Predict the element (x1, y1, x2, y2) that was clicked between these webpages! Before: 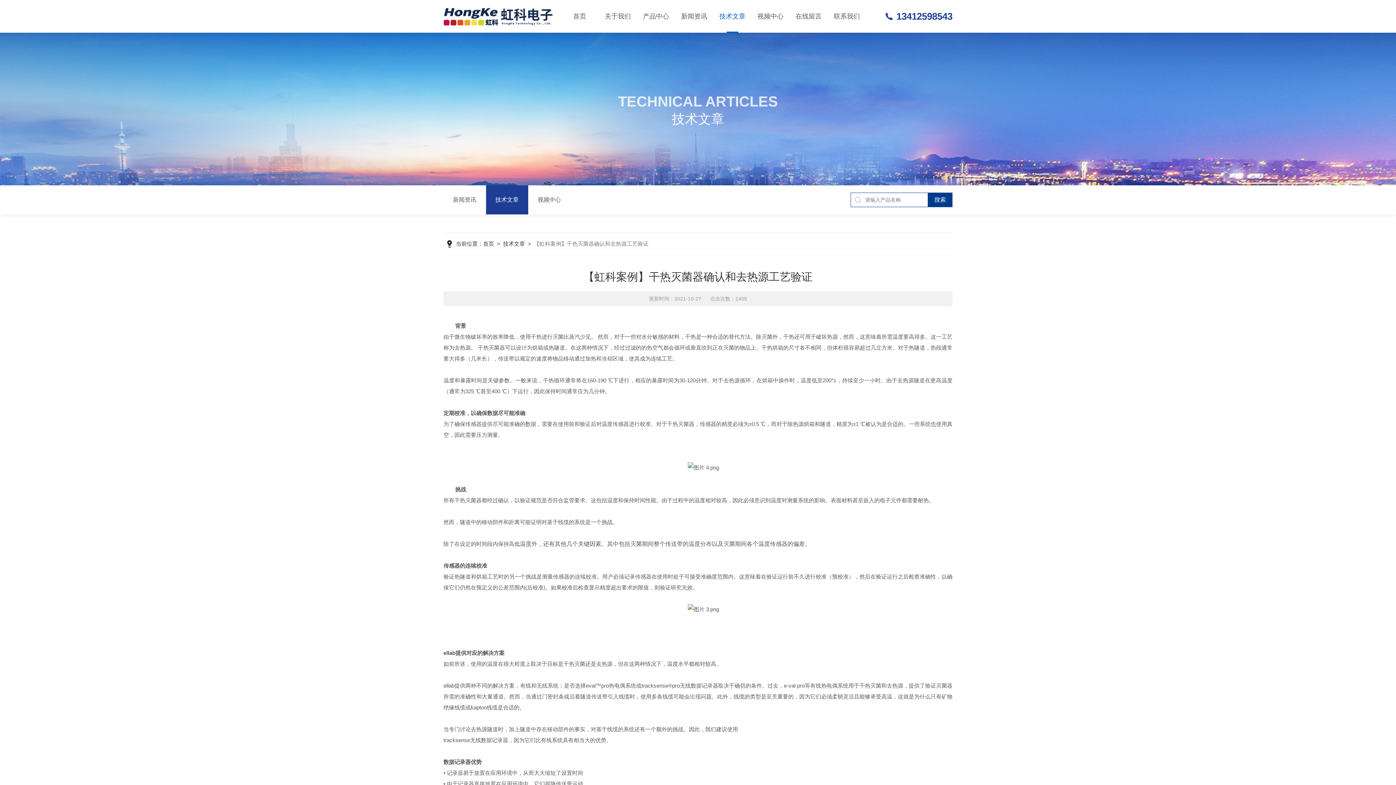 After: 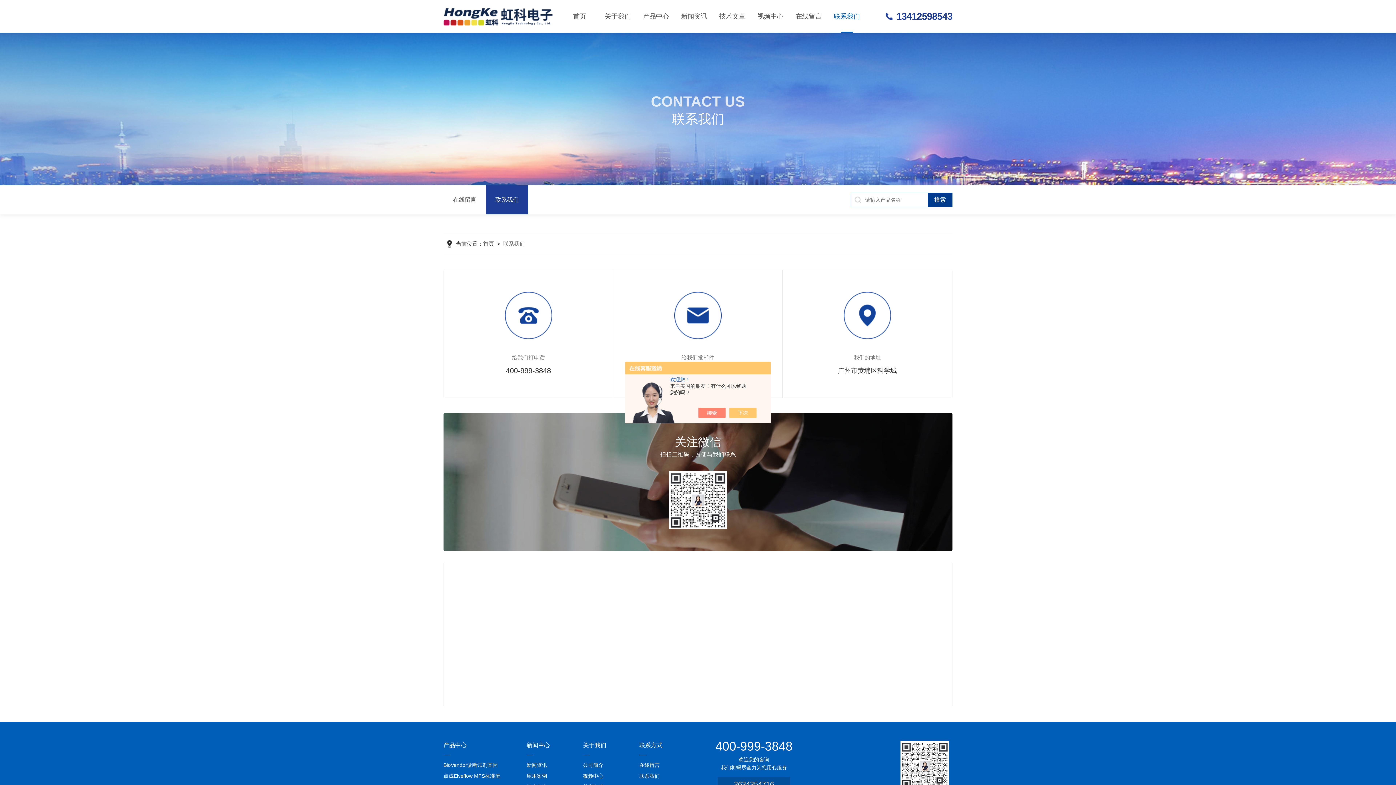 Action: label: 联系我们 bbox: (828, 0, 866, 32)